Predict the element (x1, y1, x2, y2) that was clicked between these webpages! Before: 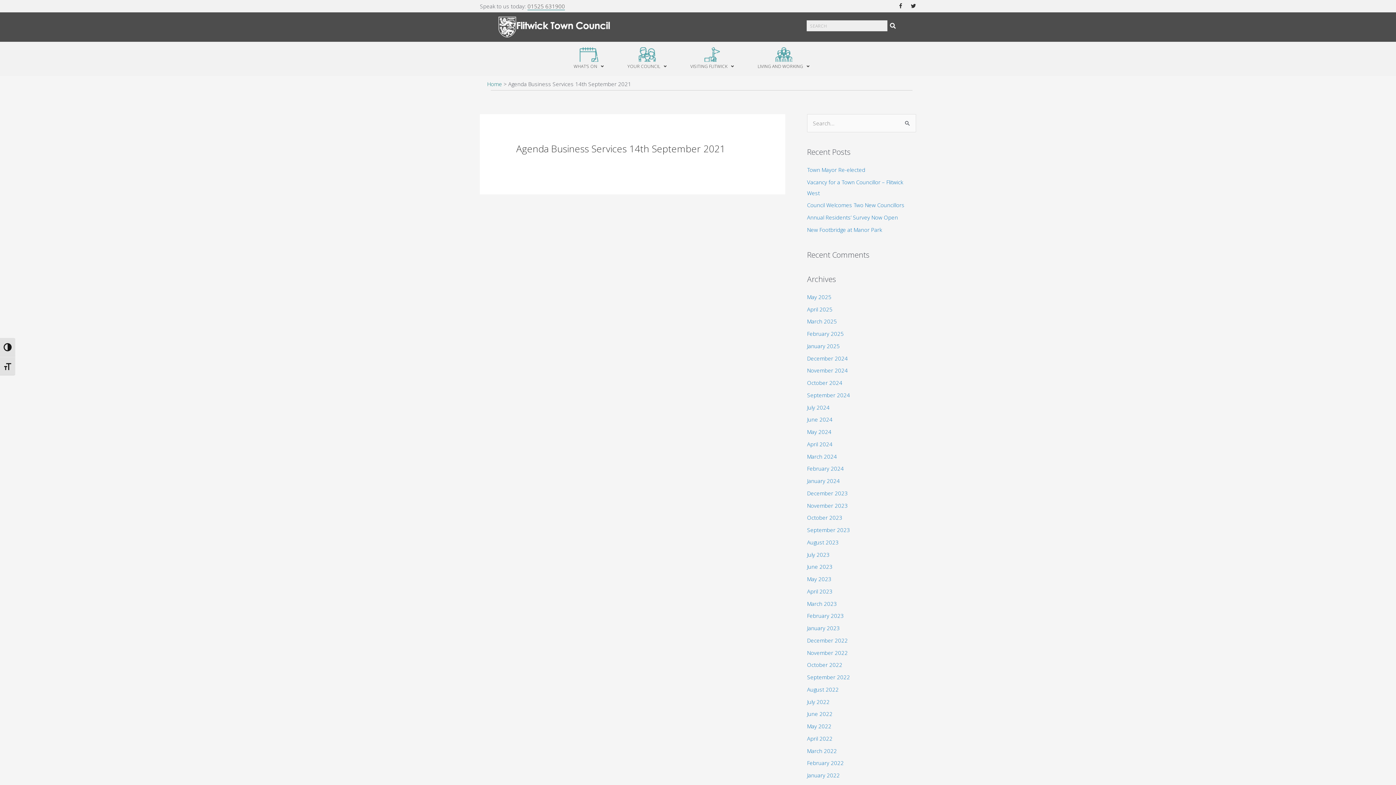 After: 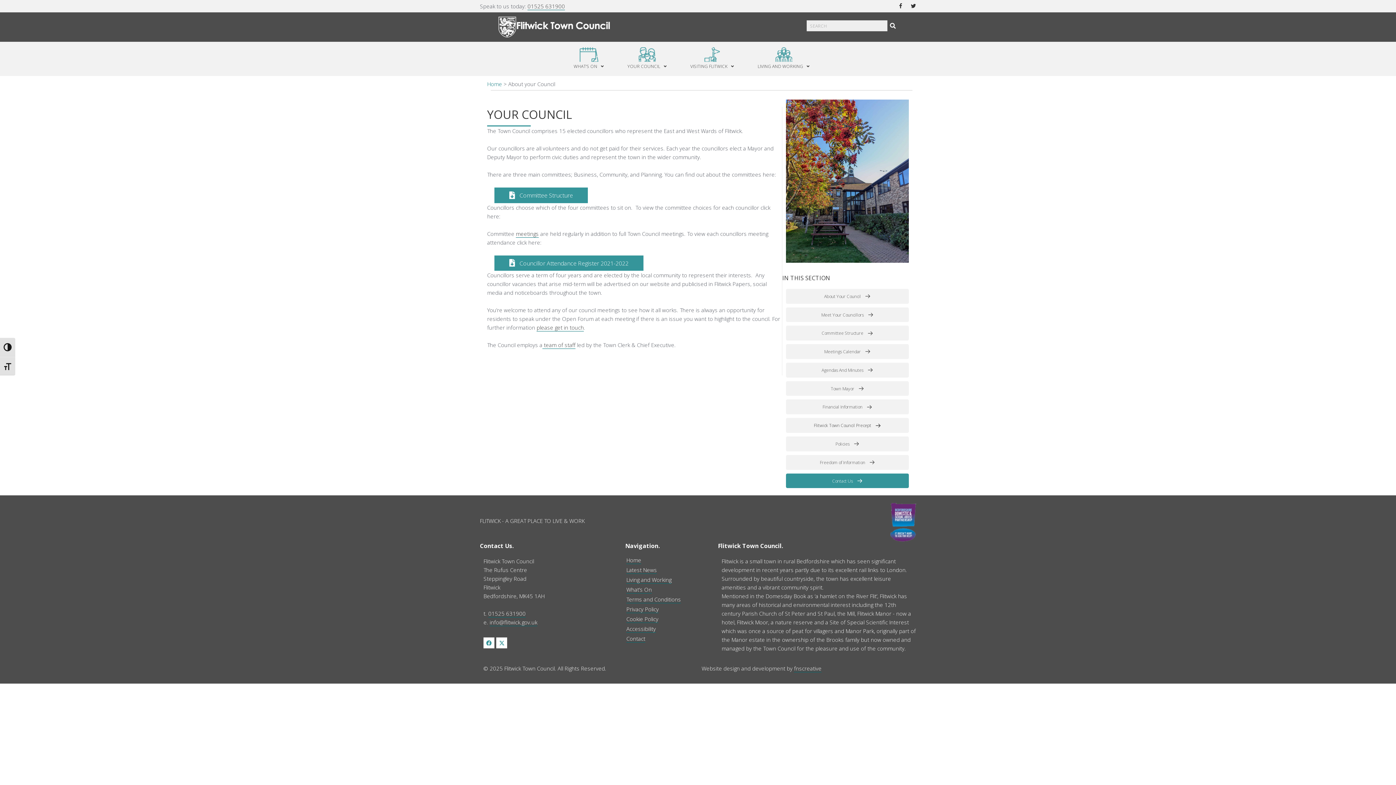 Action: bbox: (624, 61, 670, 72) label: YOUR COUNCIL